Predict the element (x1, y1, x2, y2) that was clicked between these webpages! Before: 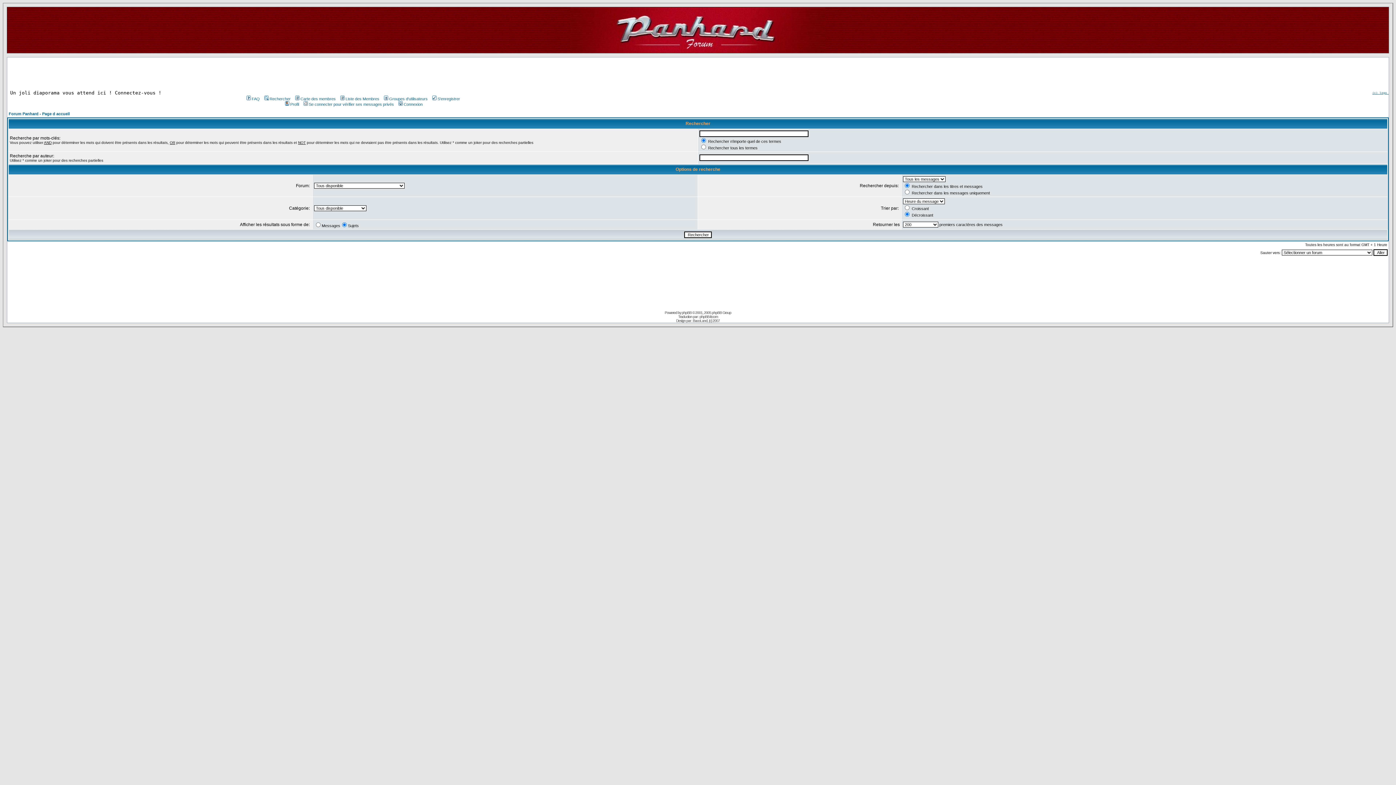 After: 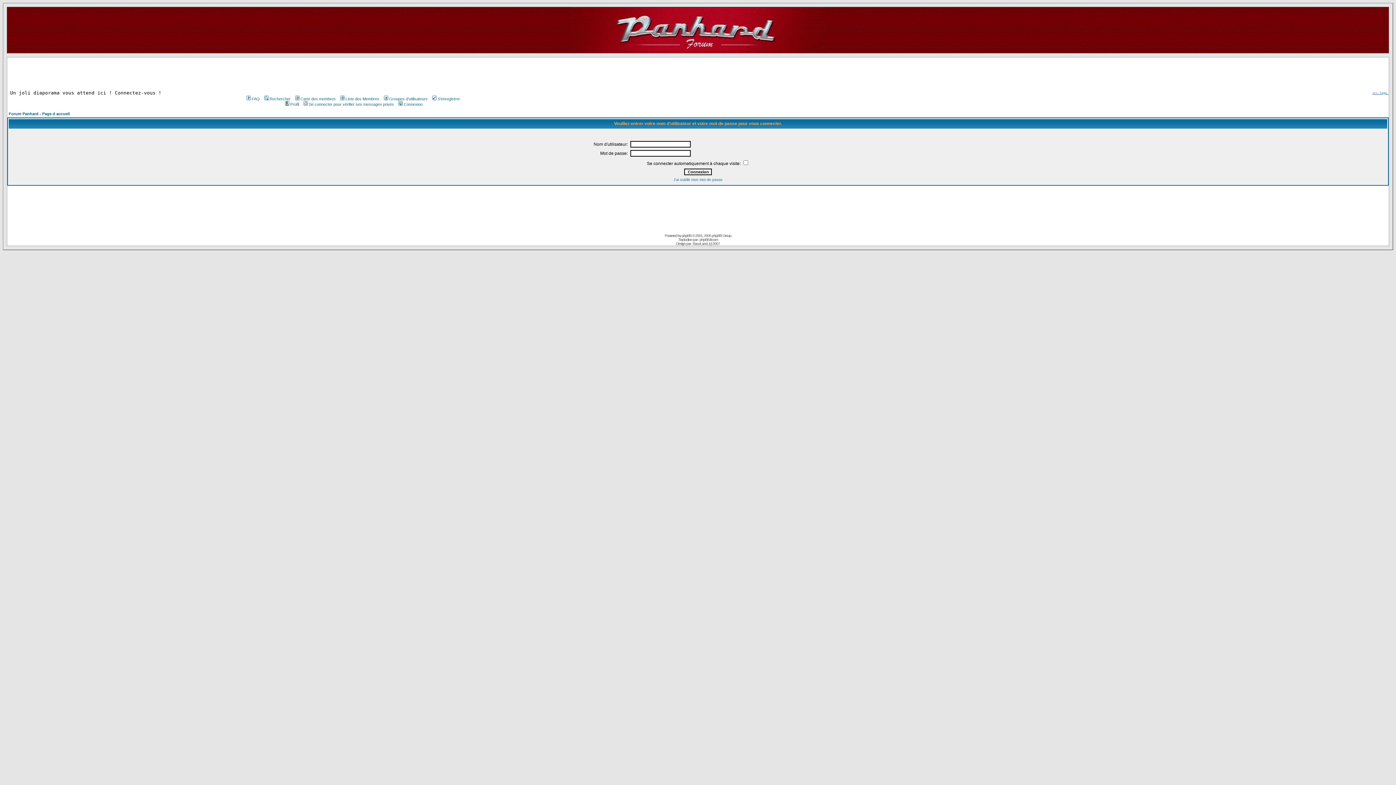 Action: label:  Profil bbox: (282, 102, 299, 106)